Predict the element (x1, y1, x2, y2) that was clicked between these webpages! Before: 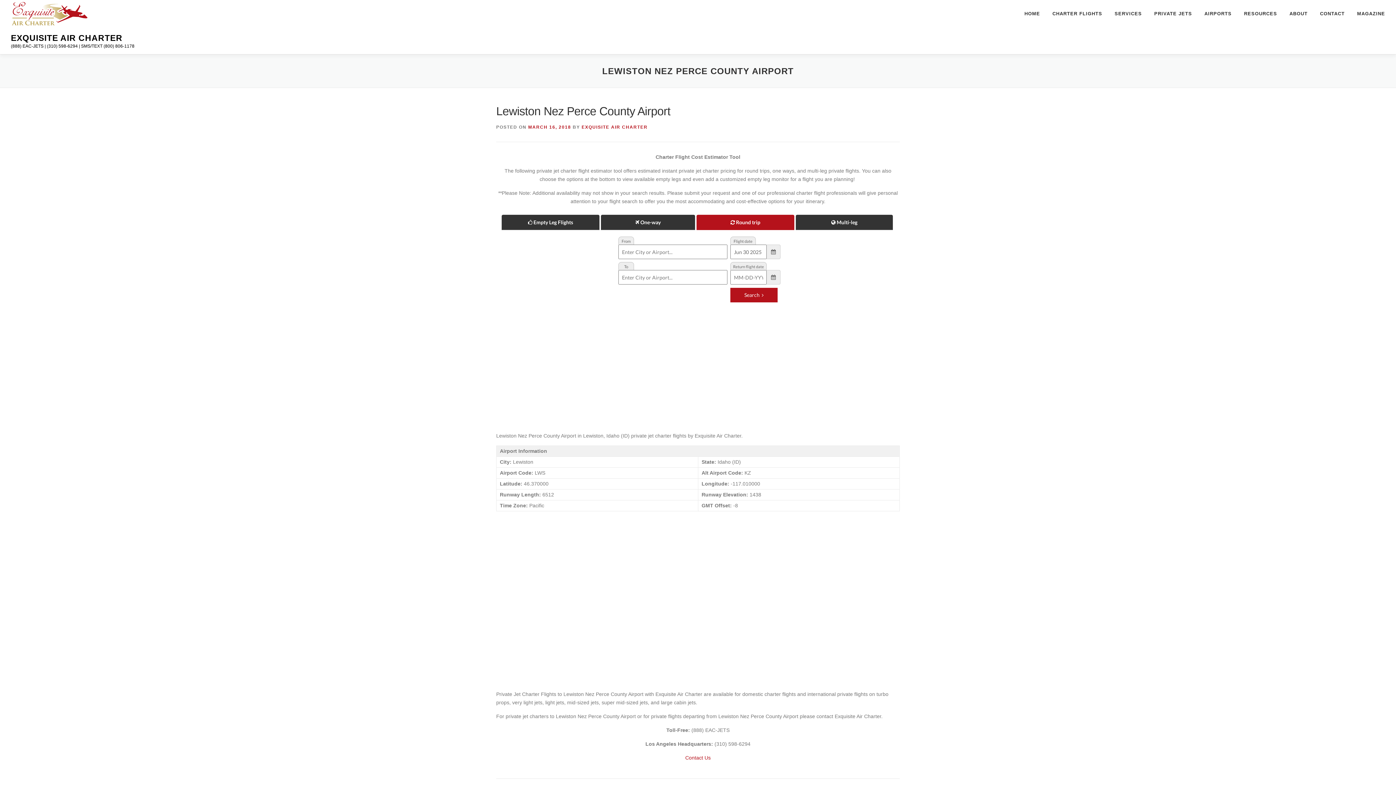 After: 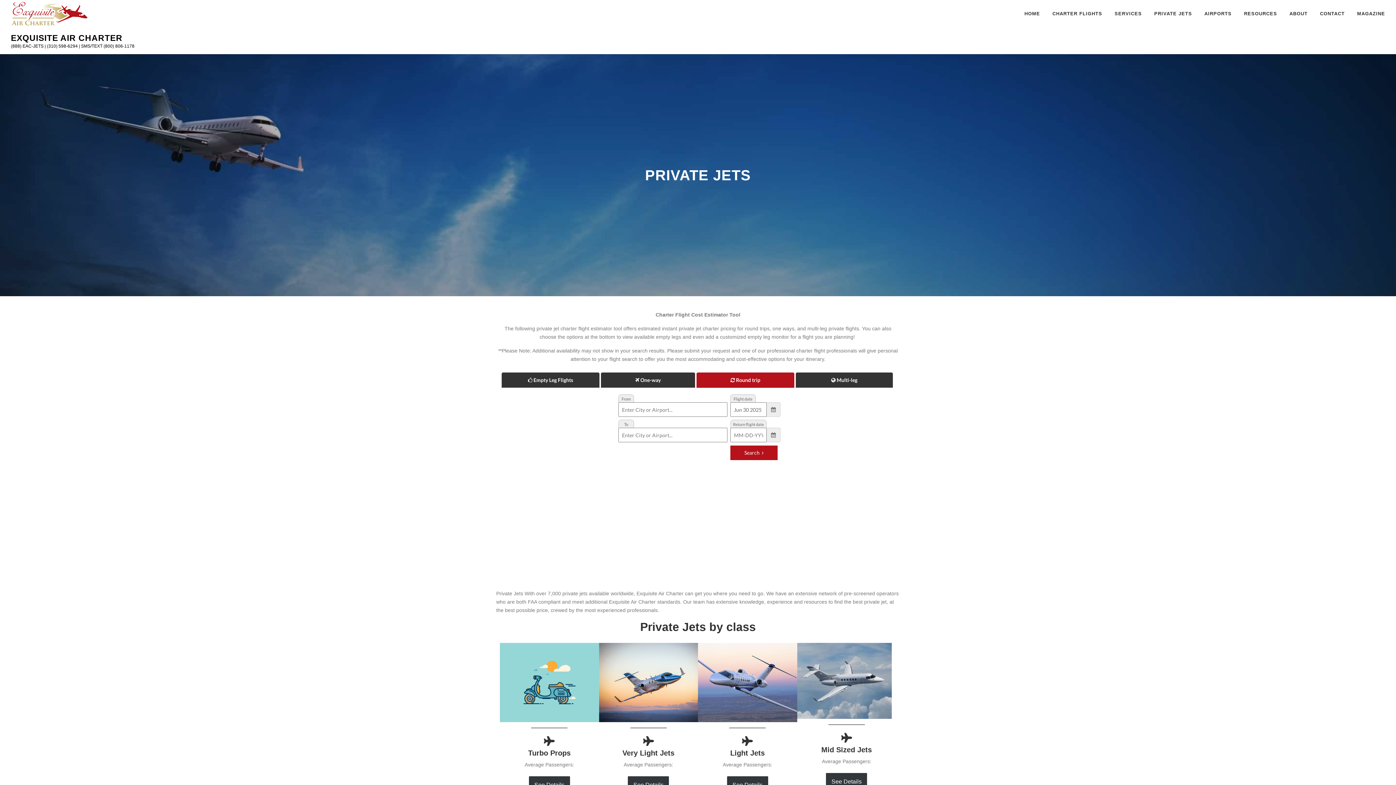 Action: bbox: (1148, 0, 1198, 27) label: PRIVATE JETS